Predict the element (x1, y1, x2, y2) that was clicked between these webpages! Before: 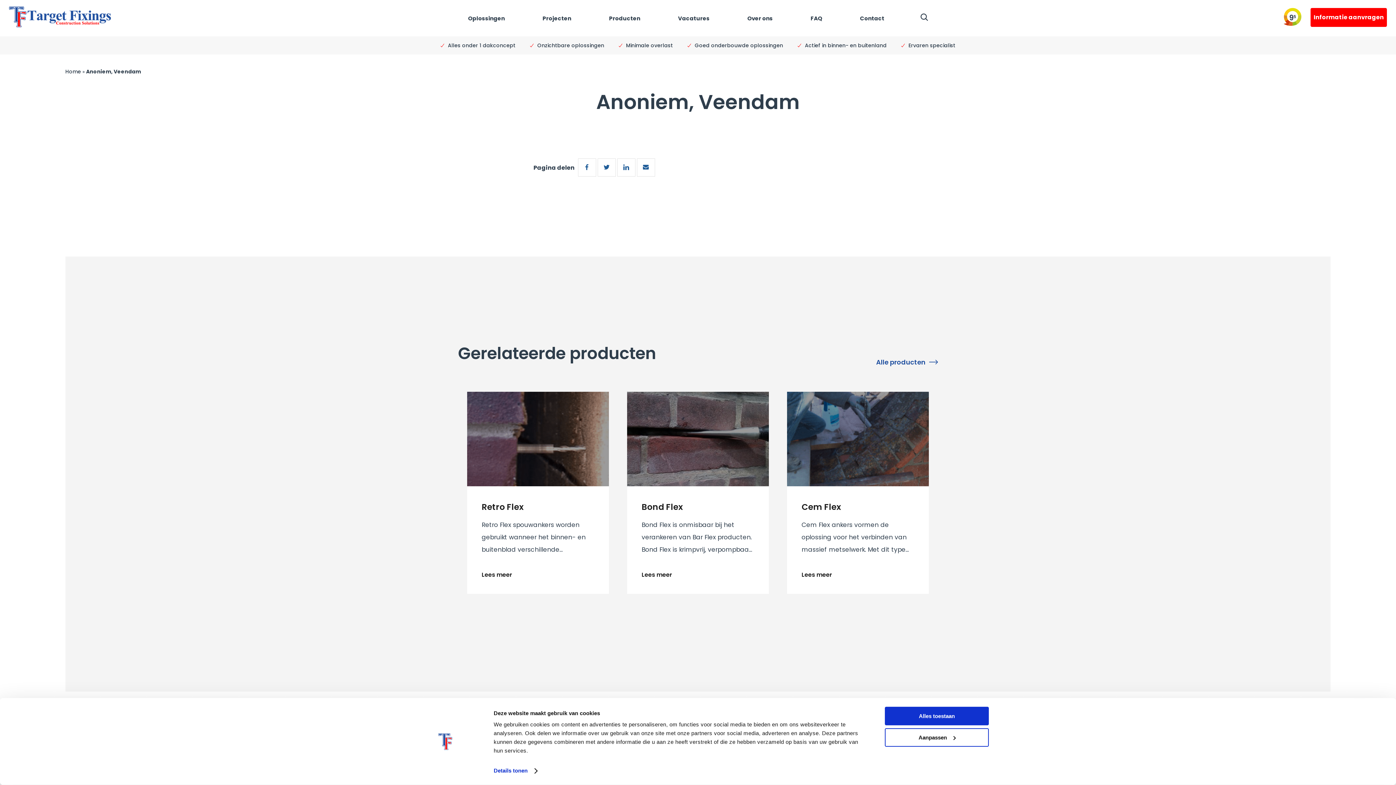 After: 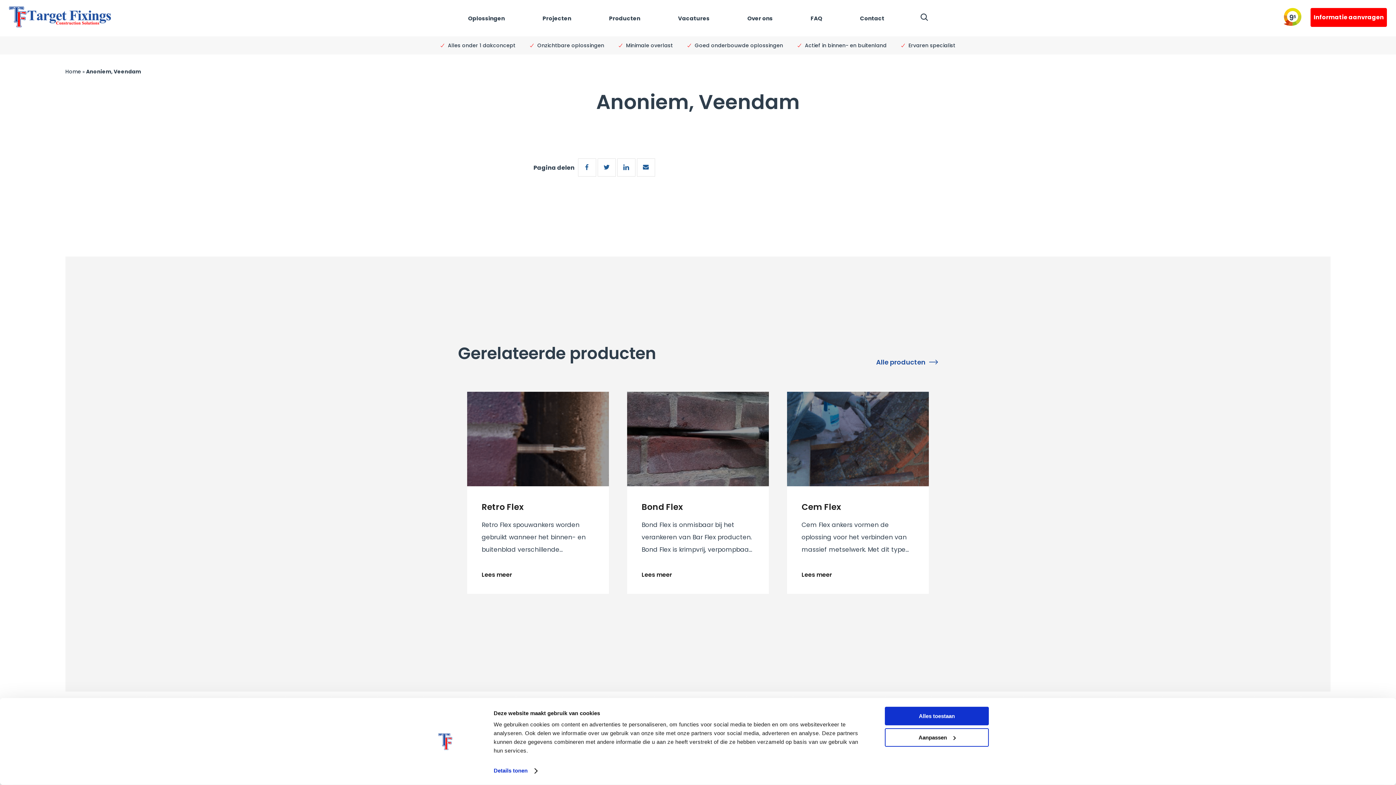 Action: bbox: (636, 158, 655, 176)